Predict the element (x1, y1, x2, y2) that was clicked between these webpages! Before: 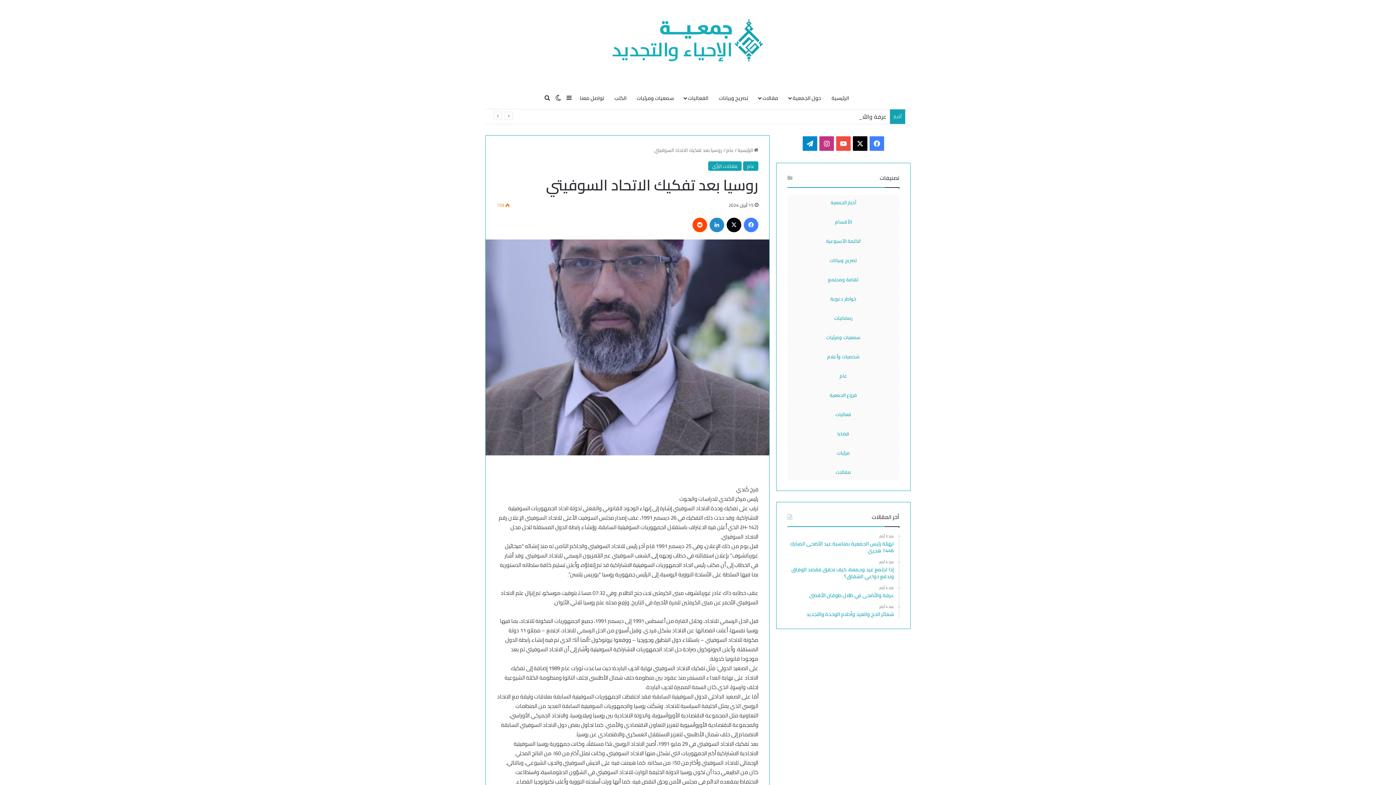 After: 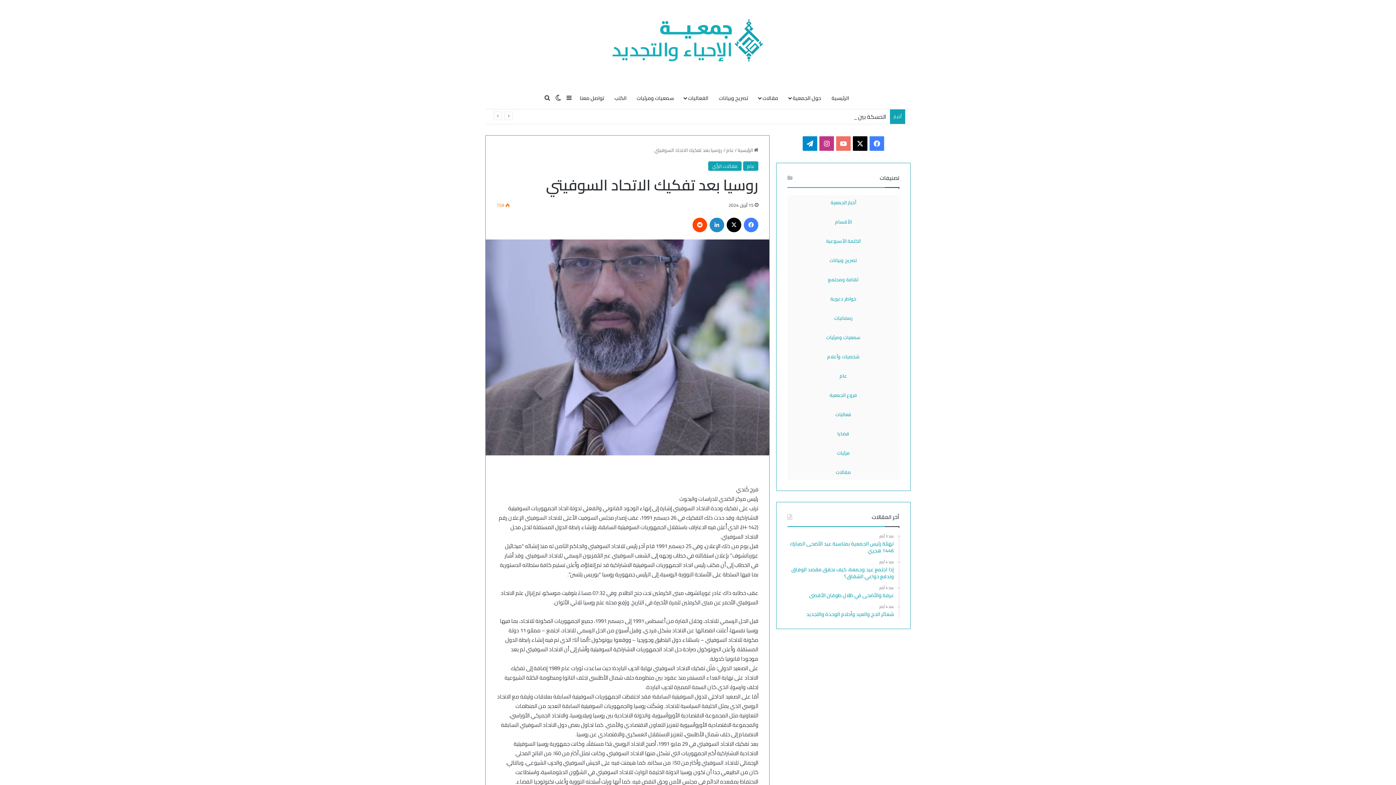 Action: bbox: (836, 136, 850, 150) label: ‫YouTube